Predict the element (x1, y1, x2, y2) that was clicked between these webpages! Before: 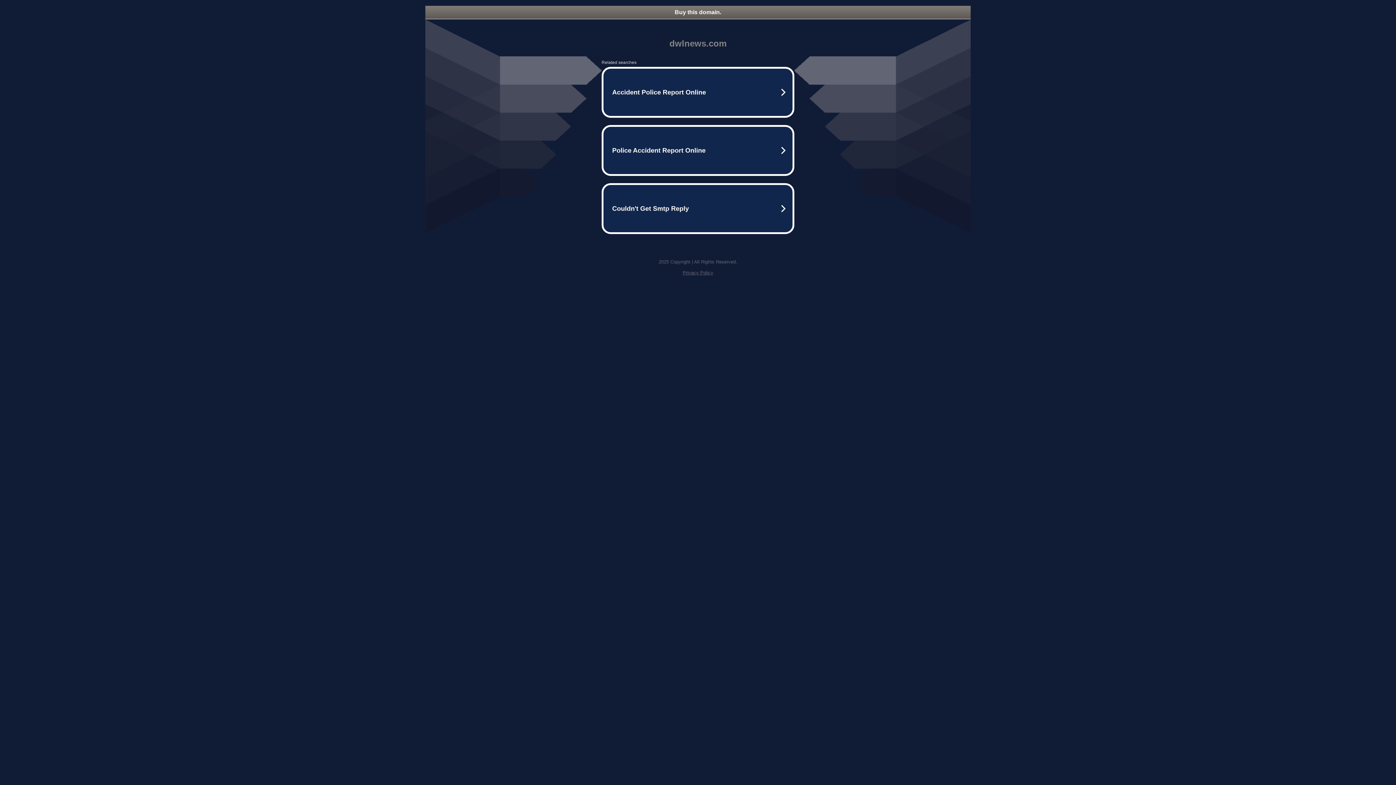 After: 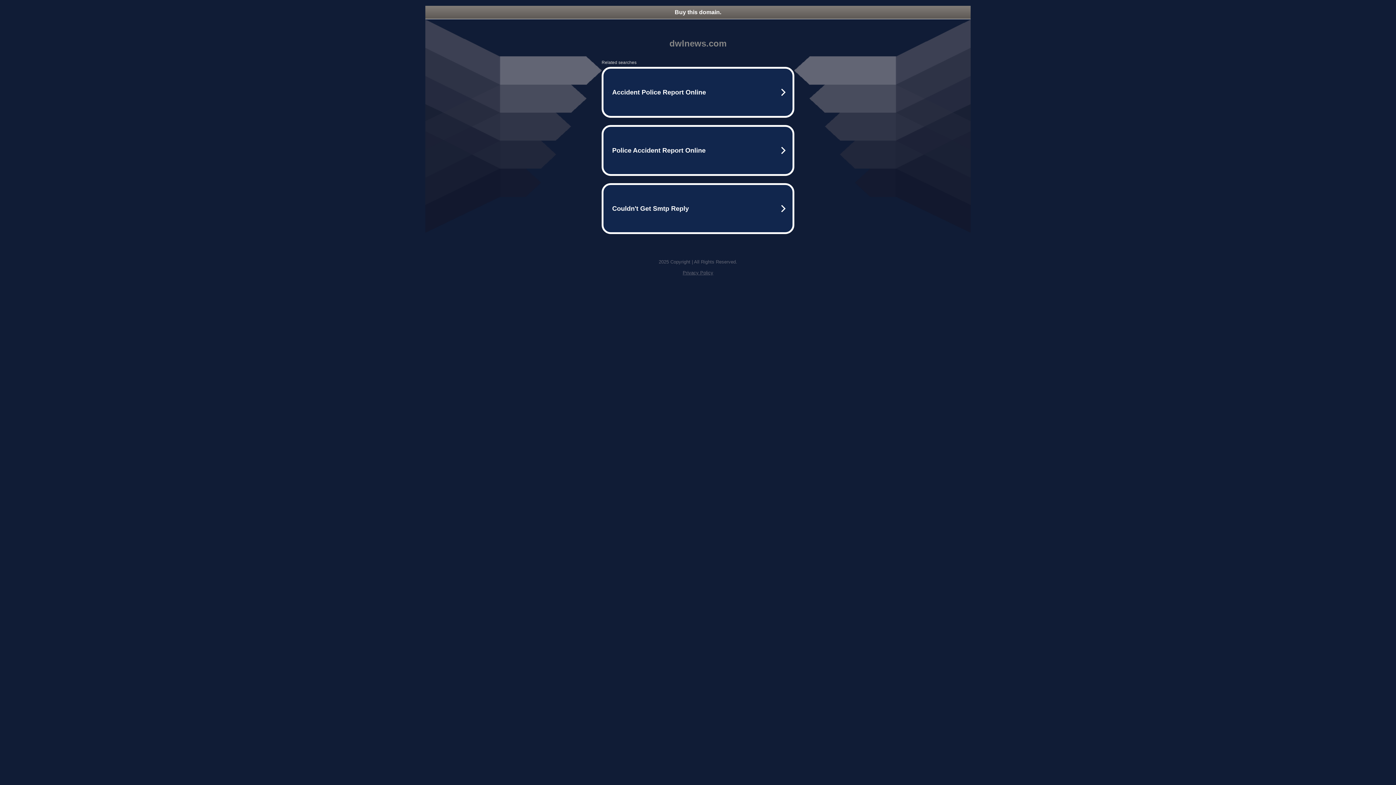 Action: label: Privacy Policy bbox: (682, 270, 713, 275)